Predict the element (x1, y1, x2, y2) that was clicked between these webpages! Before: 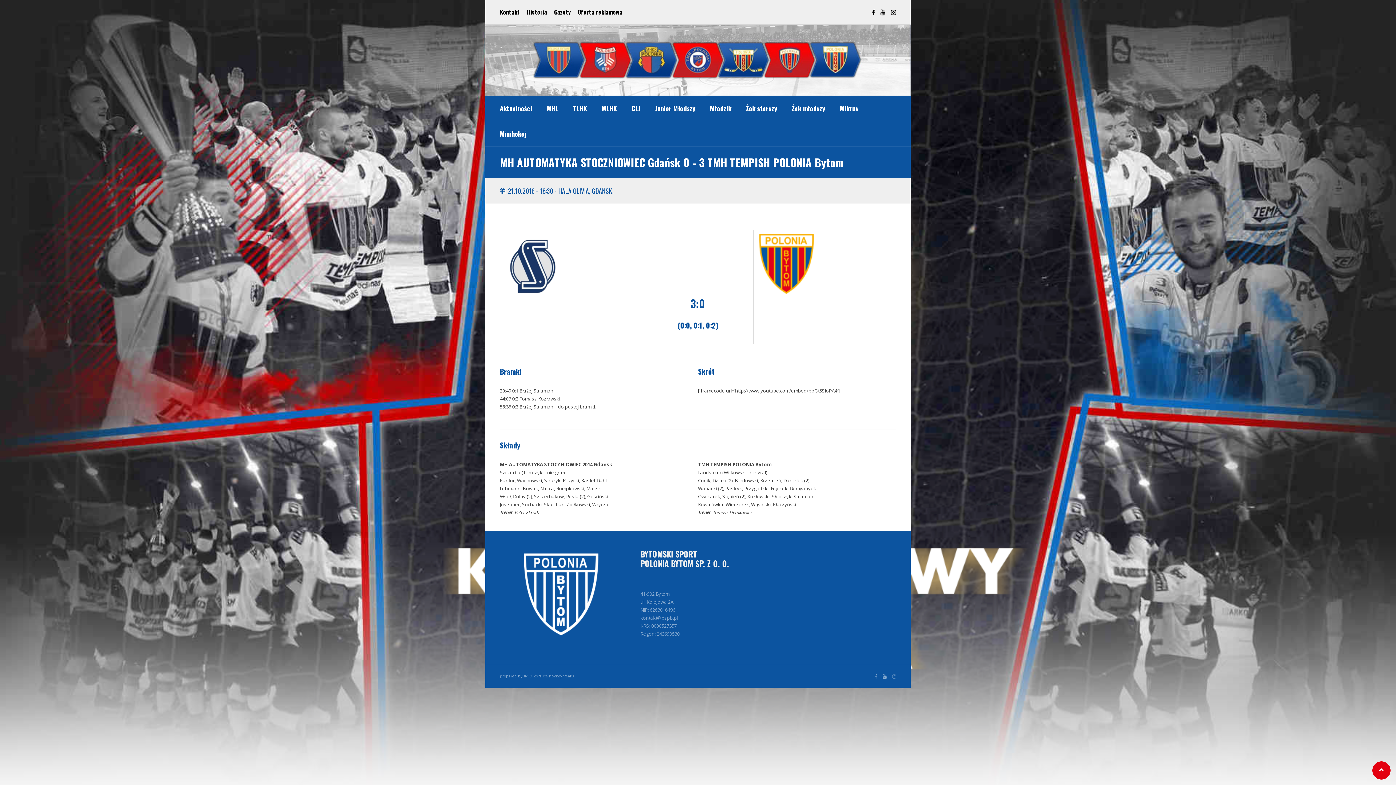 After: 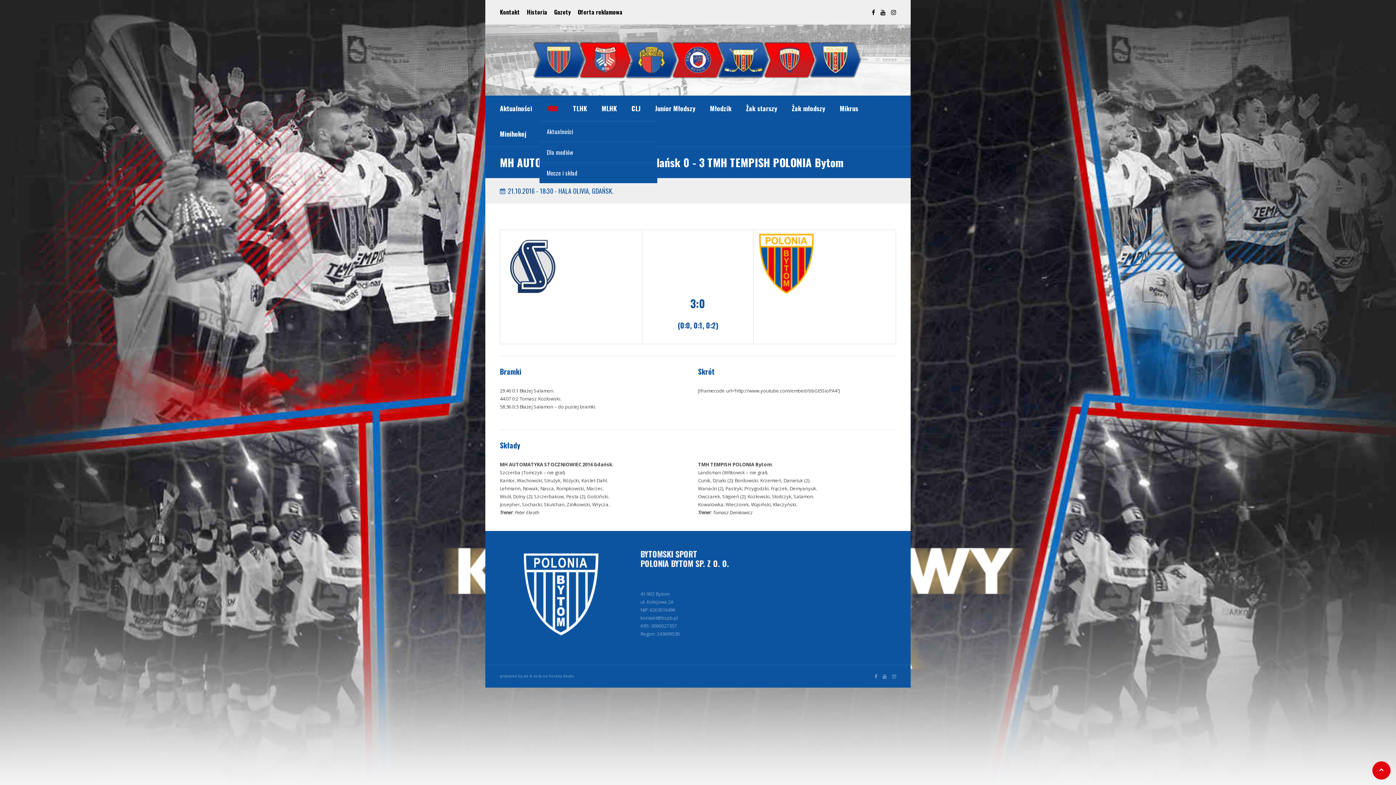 Action: label: MHL bbox: (539, 95, 565, 121)